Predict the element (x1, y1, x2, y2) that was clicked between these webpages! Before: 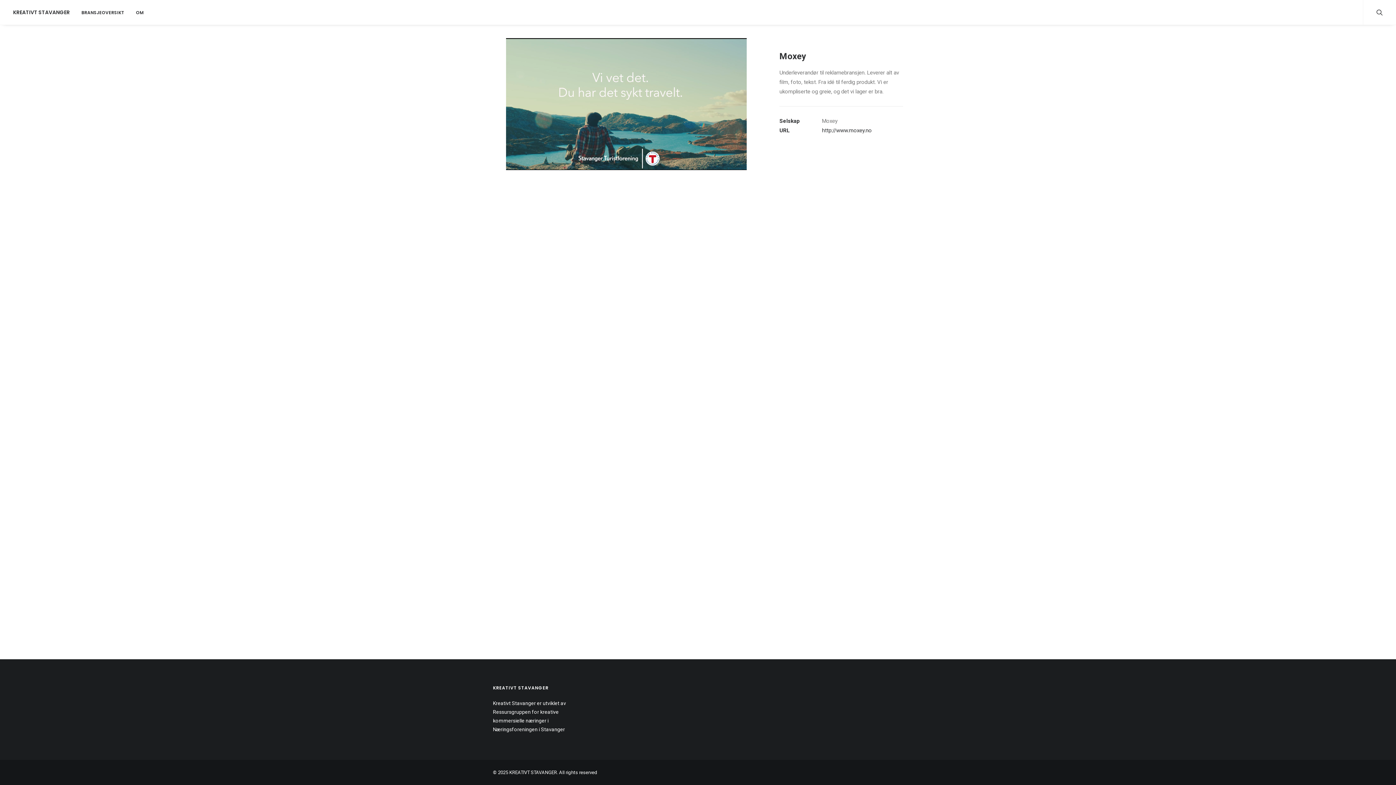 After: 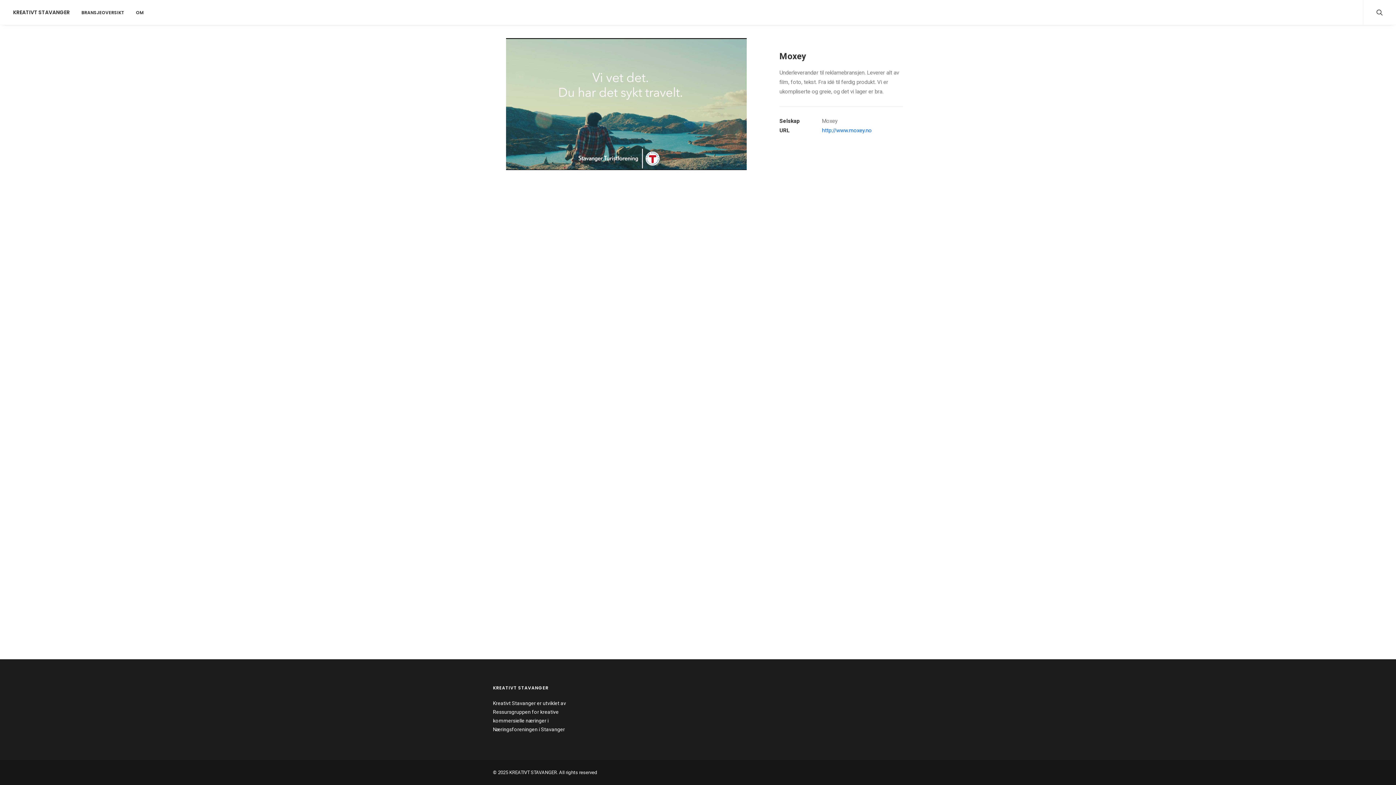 Action: label: http://www.moxey.no bbox: (822, 127, 872, 133)